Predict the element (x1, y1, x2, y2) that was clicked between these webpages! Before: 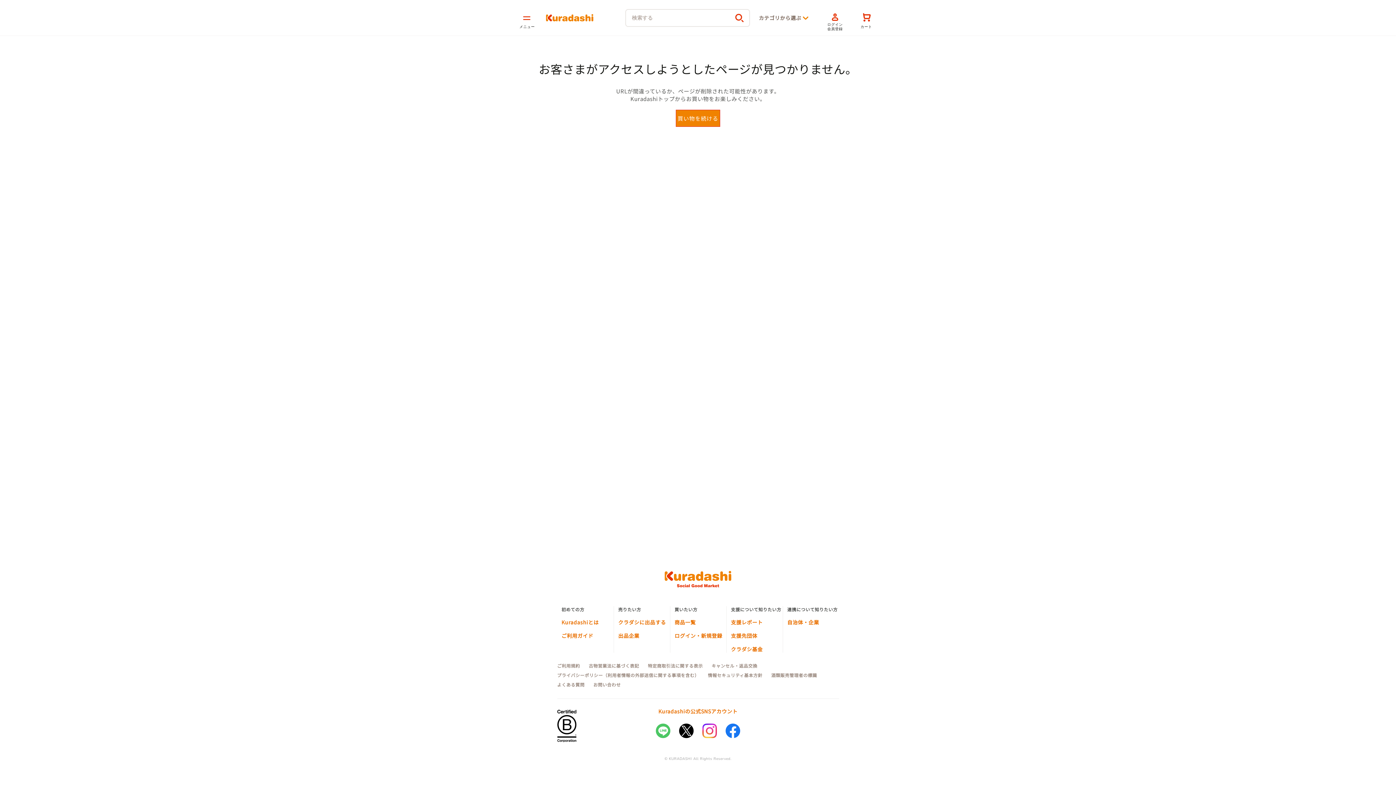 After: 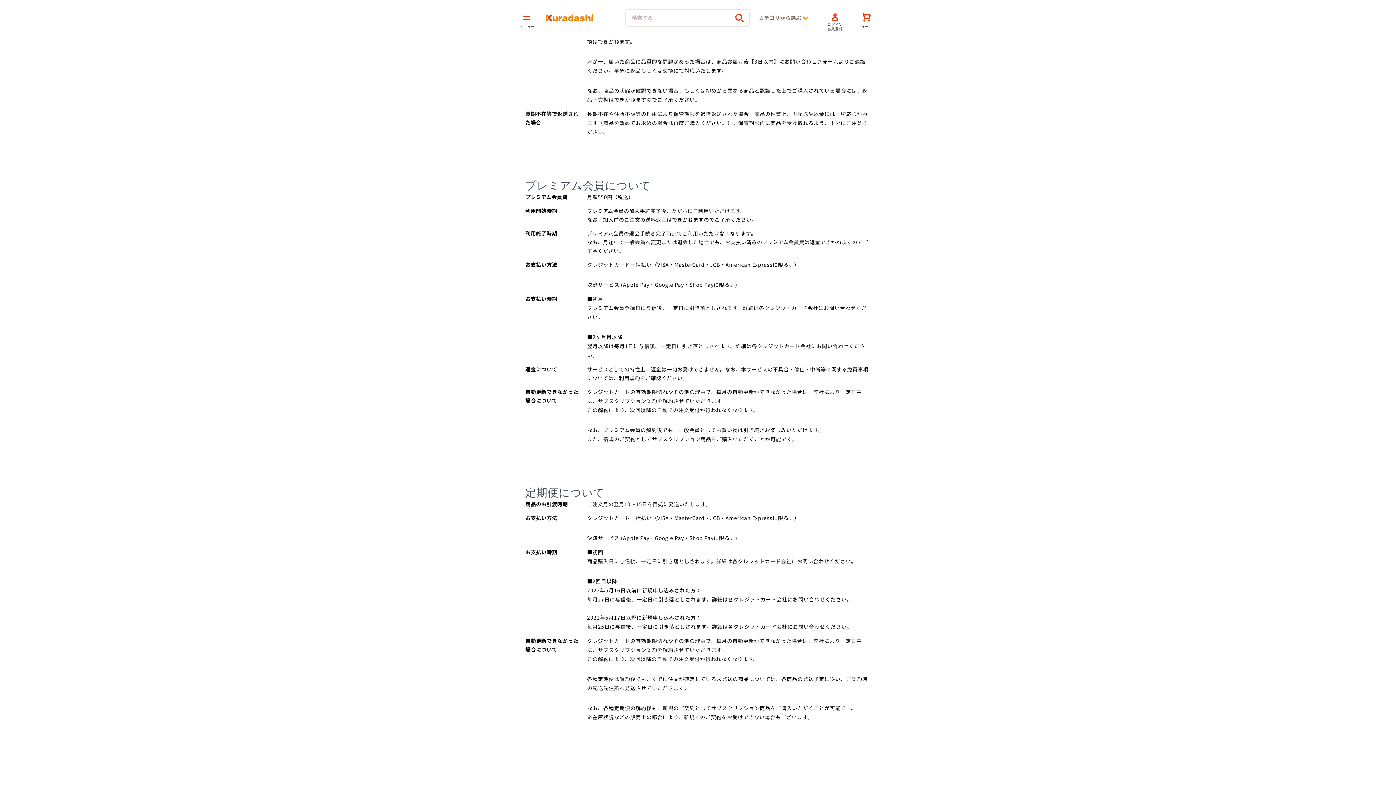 Action: bbox: (711, 662, 757, 669) label: キャンセル・返品交換